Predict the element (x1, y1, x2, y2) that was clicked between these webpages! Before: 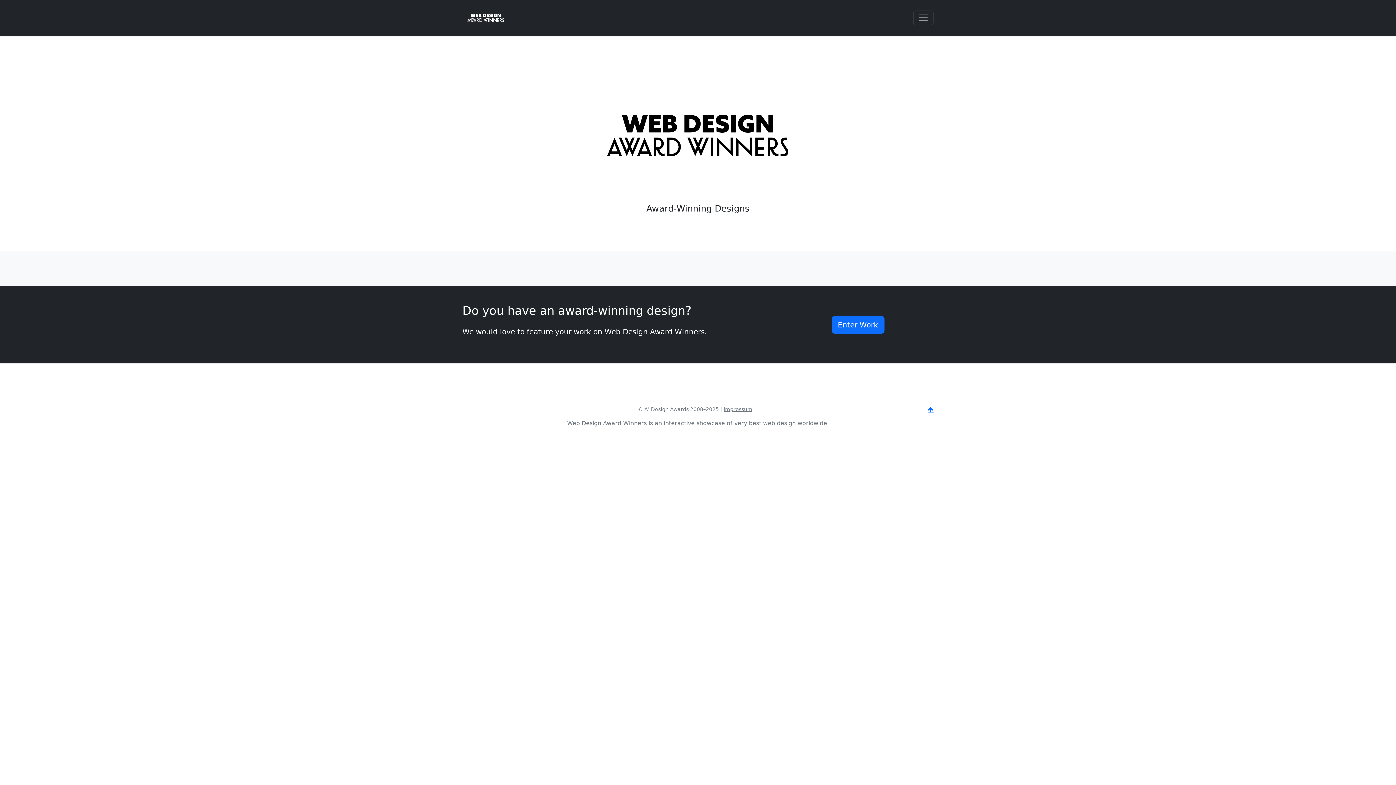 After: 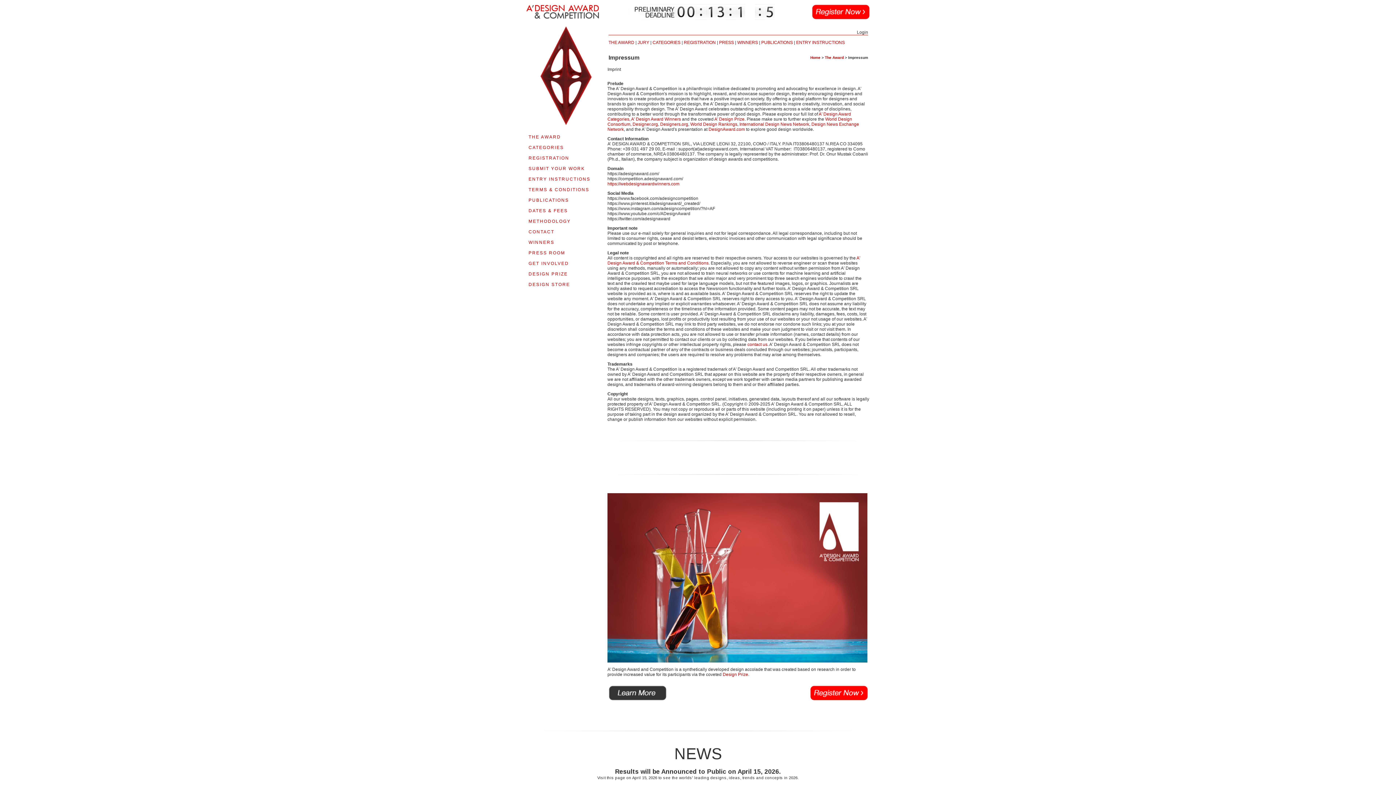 Action: bbox: (723, 406, 752, 412) label: Impressum